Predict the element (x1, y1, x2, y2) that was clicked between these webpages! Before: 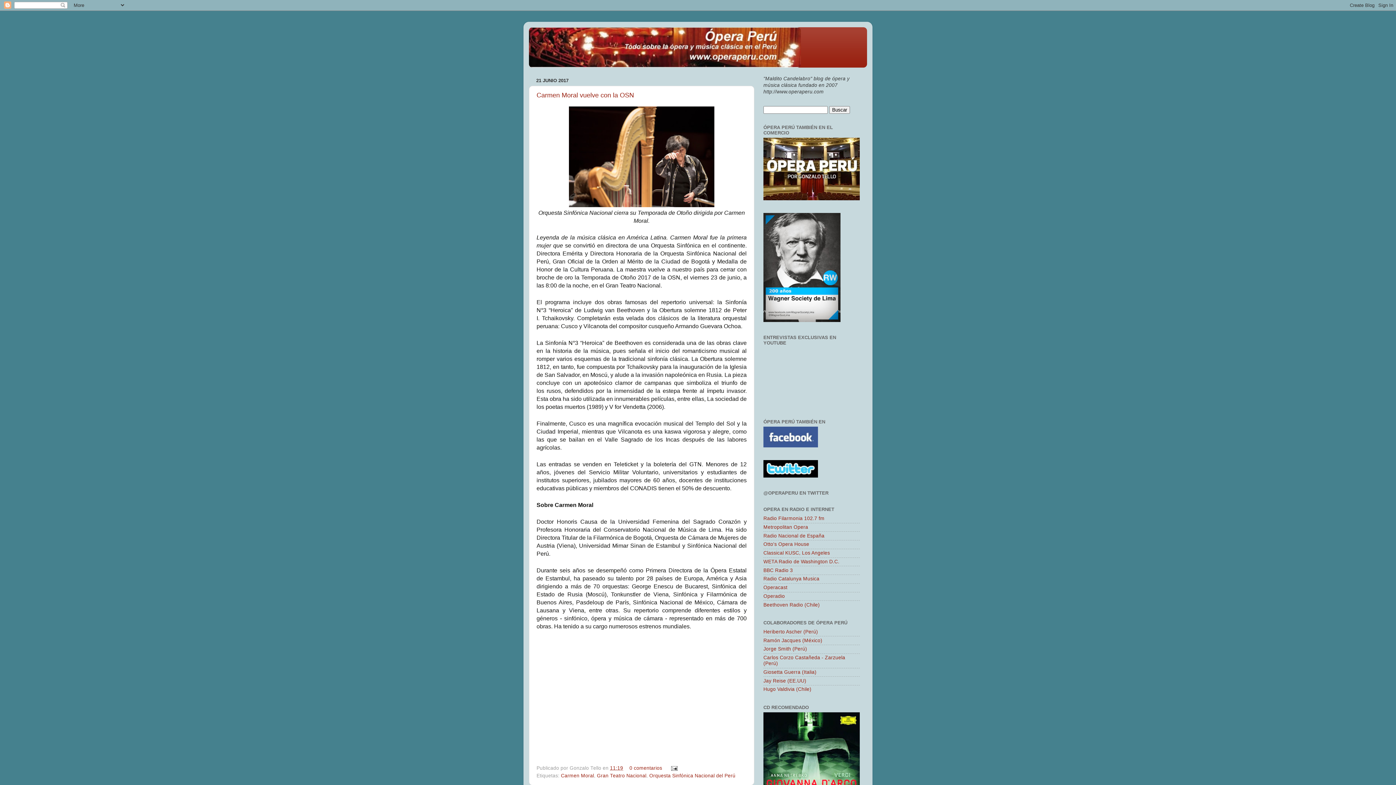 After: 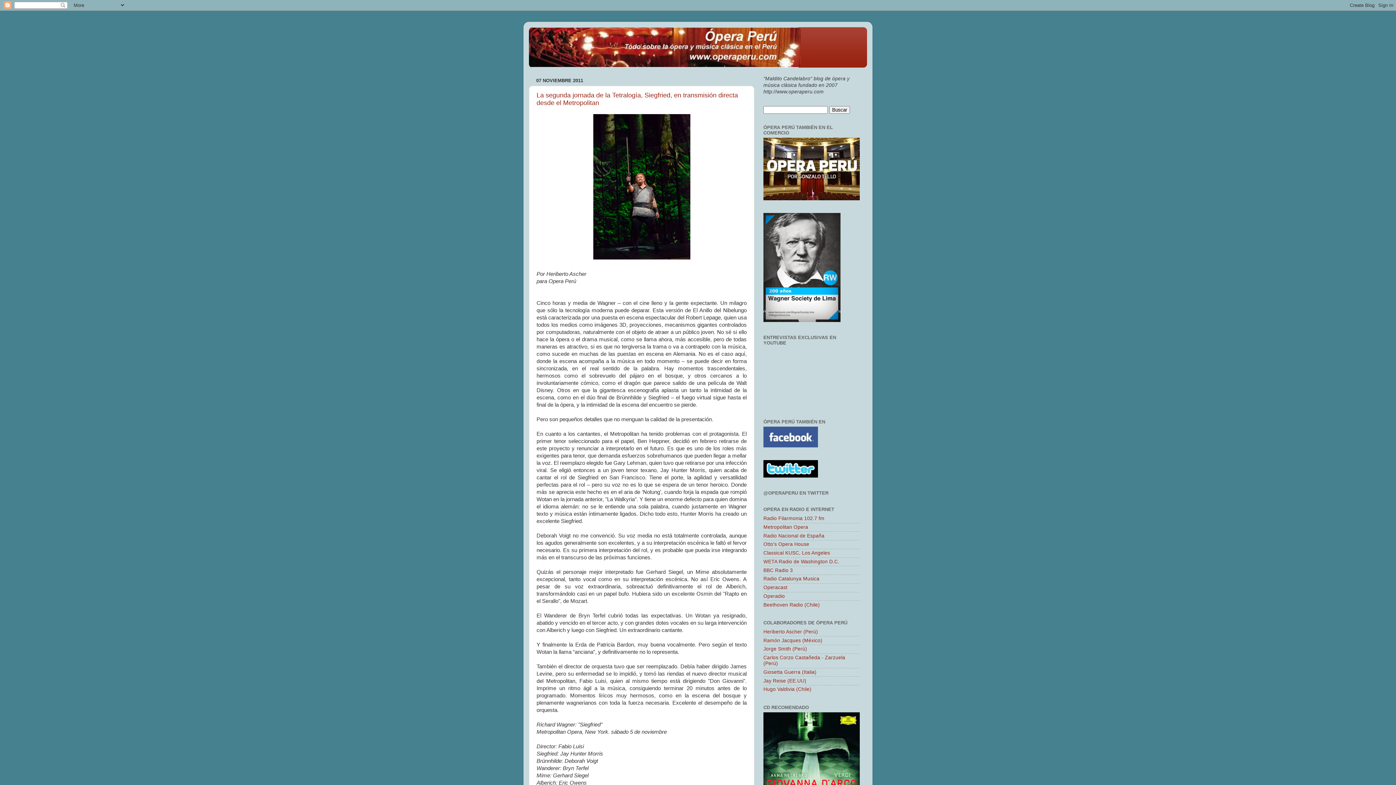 Action: label: Heriberto Ascher (Perú) bbox: (763, 629, 818, 634)